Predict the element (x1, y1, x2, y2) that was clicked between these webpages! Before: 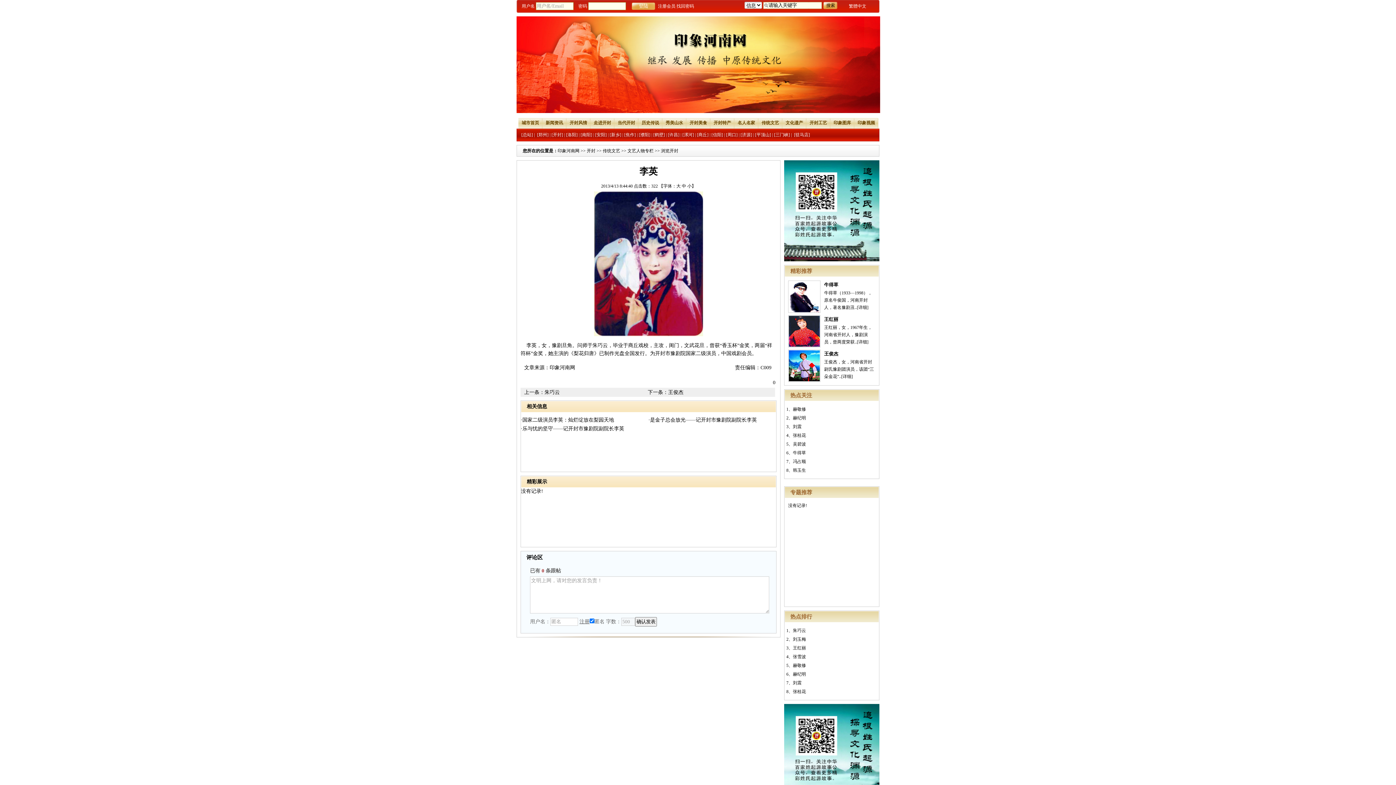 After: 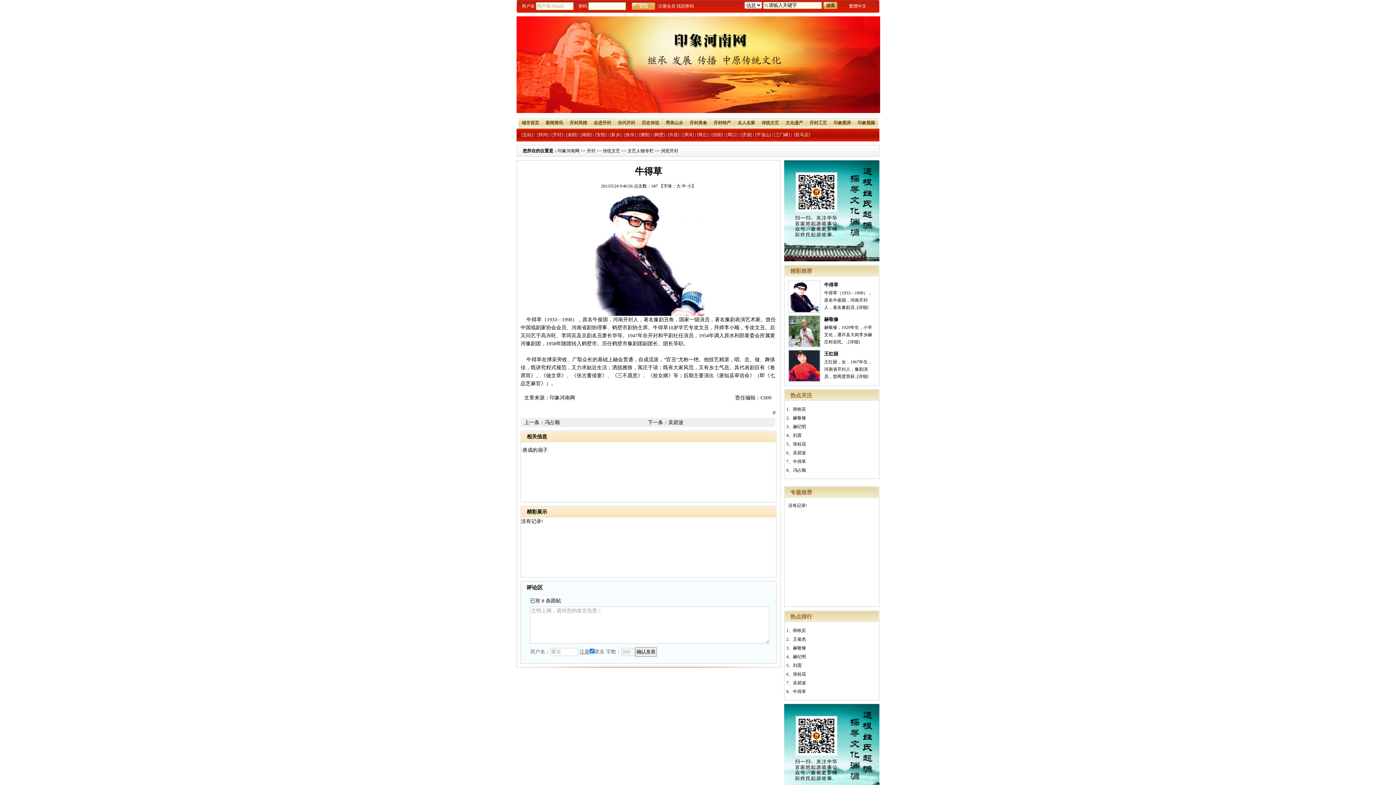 Action: label: 牛得草 bbox: (824, 282, 838, 287)